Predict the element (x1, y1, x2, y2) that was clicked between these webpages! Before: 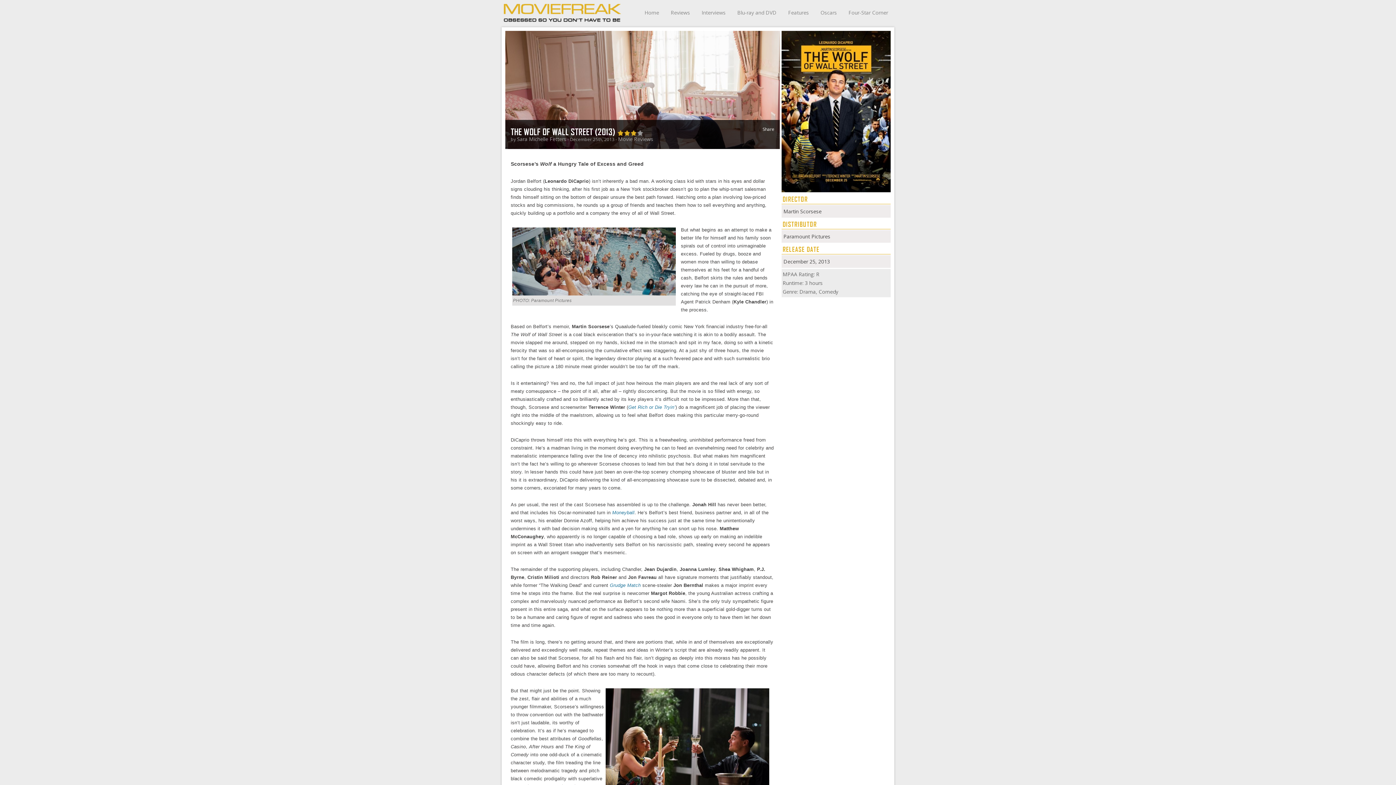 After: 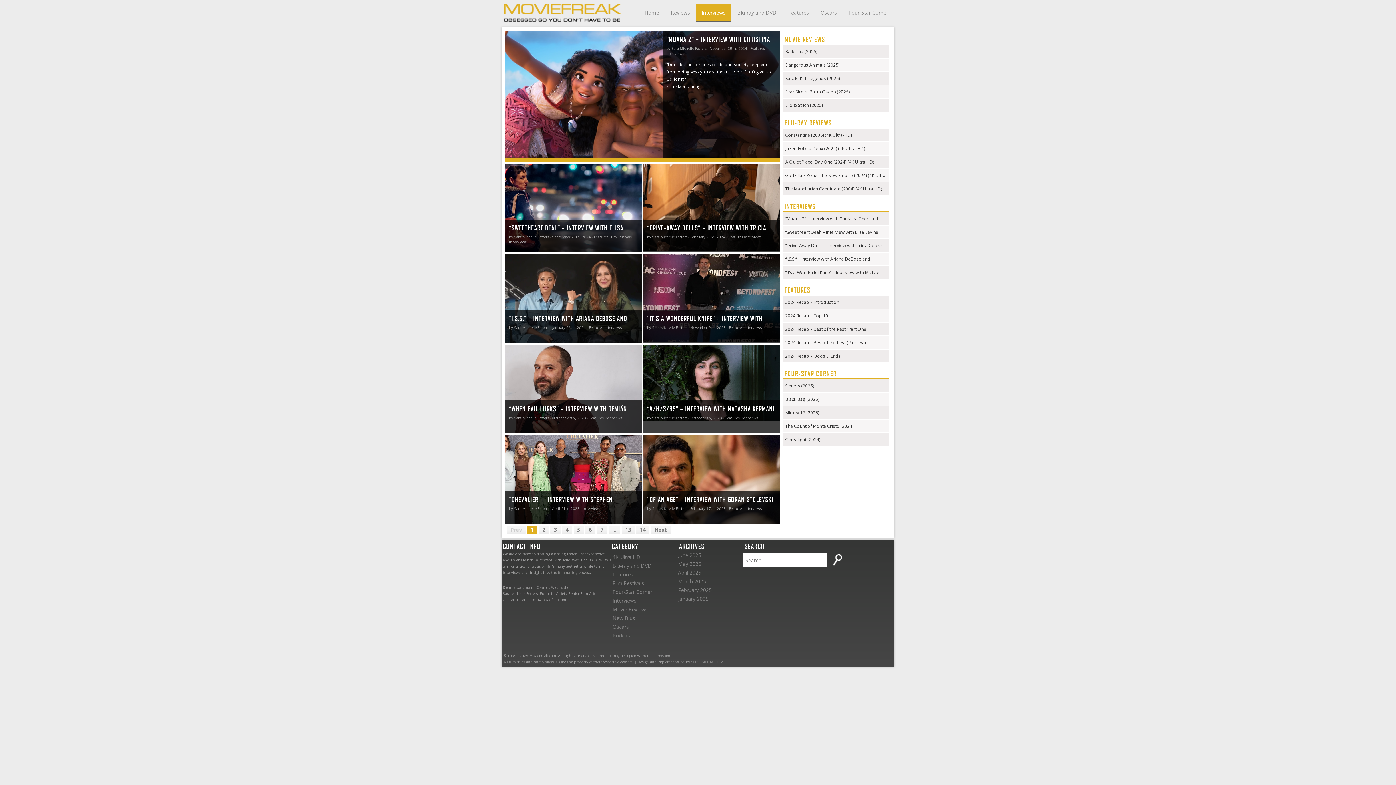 Action: label: Interviews bbox: (701, 4, 725, 21)